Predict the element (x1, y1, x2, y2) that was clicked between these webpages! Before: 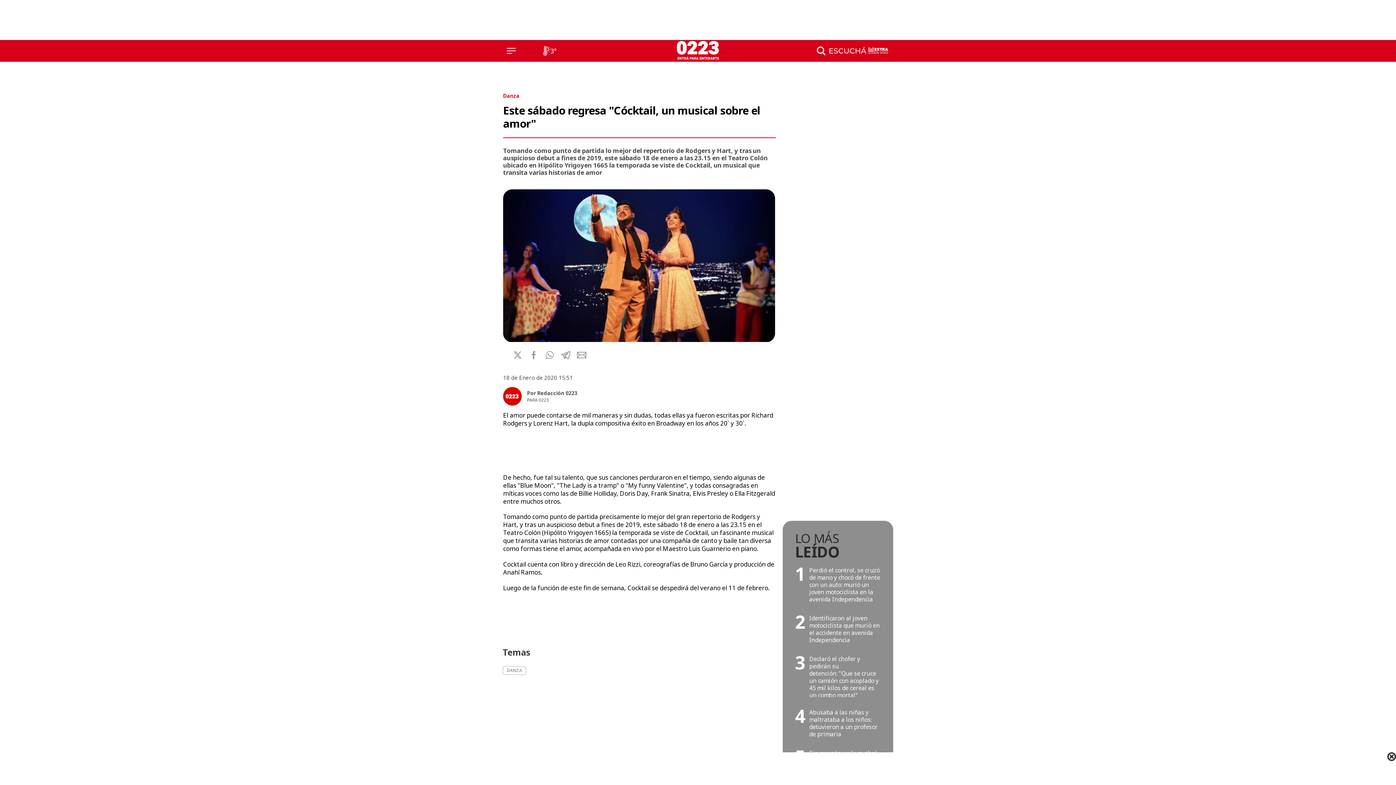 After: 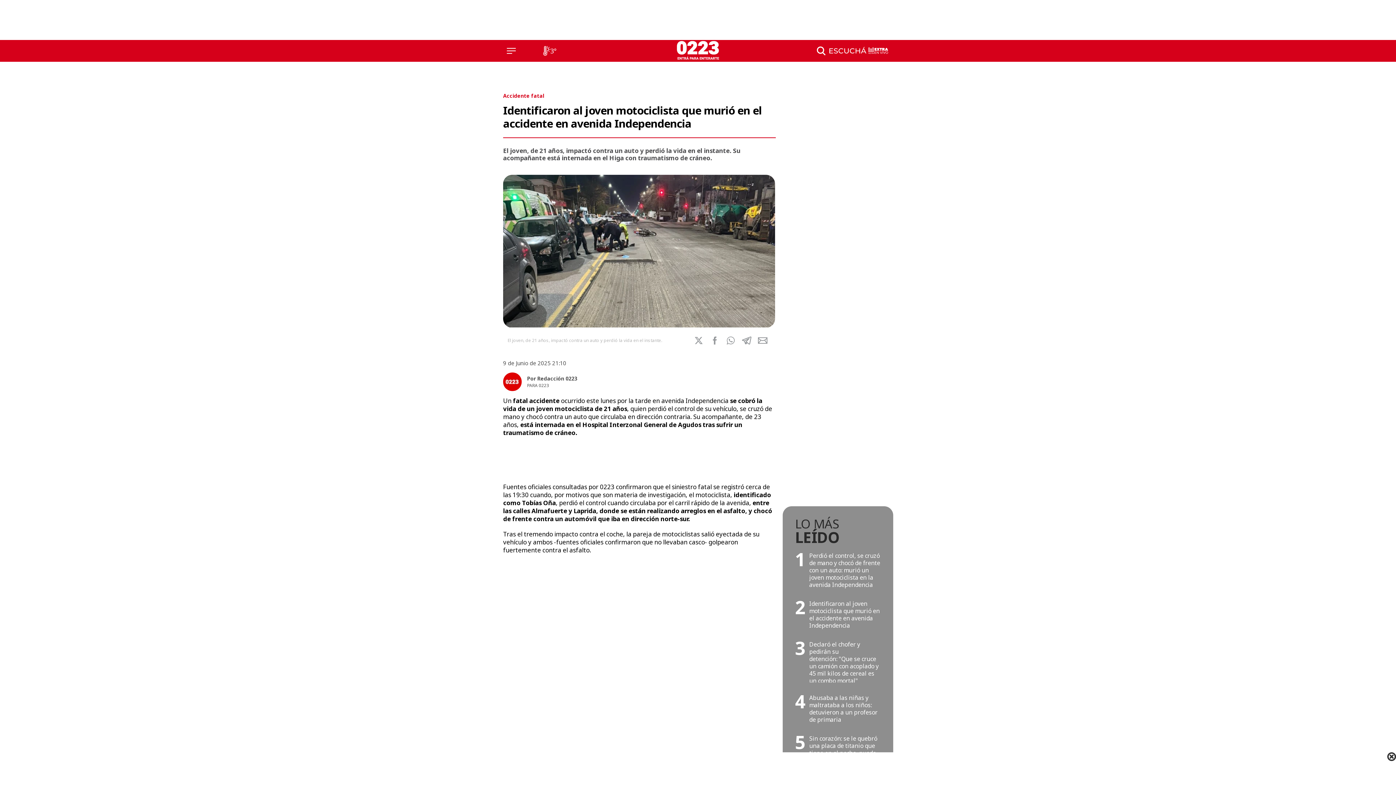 Action: label: Identificaron al joven motociclista que murió en el accidente en avenida Independencia bbox: (809, 614, 880, 644)